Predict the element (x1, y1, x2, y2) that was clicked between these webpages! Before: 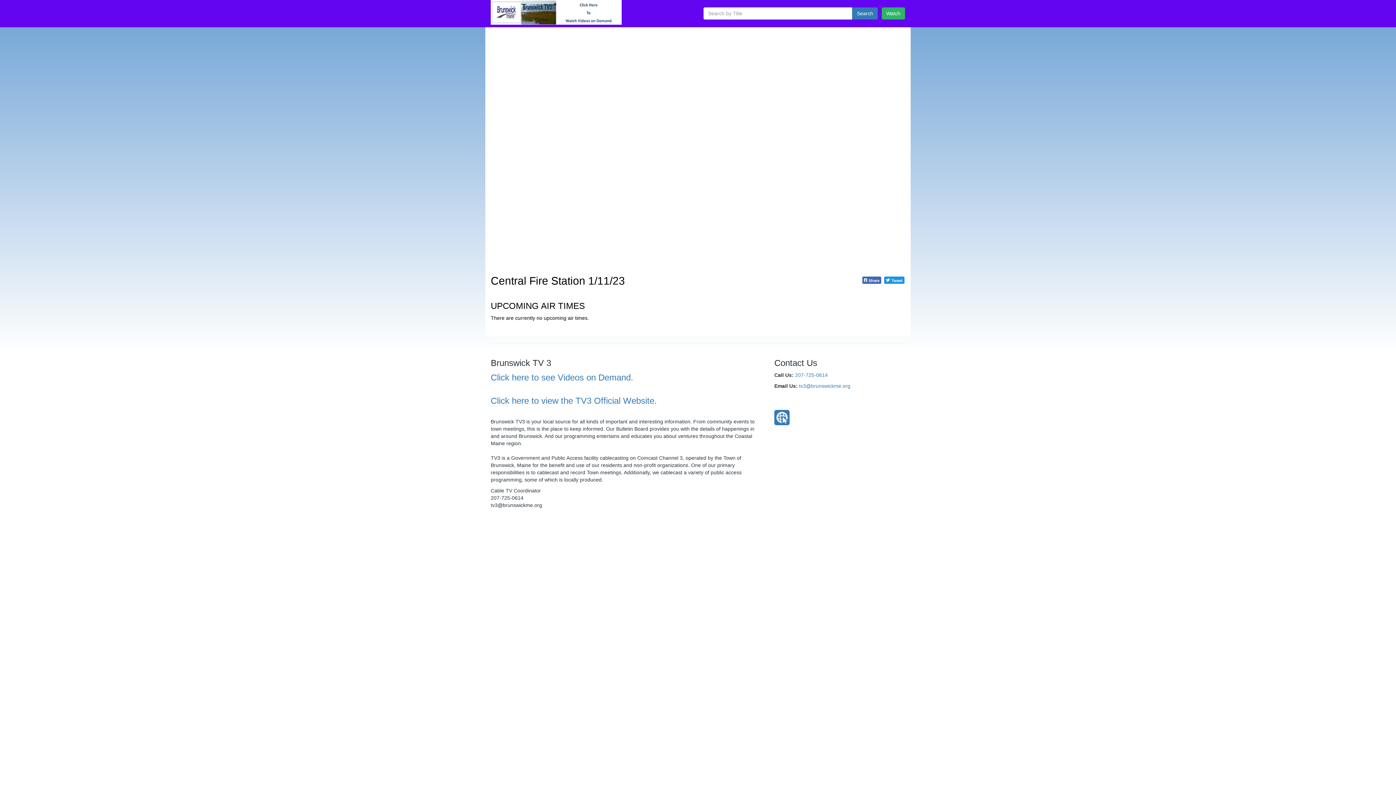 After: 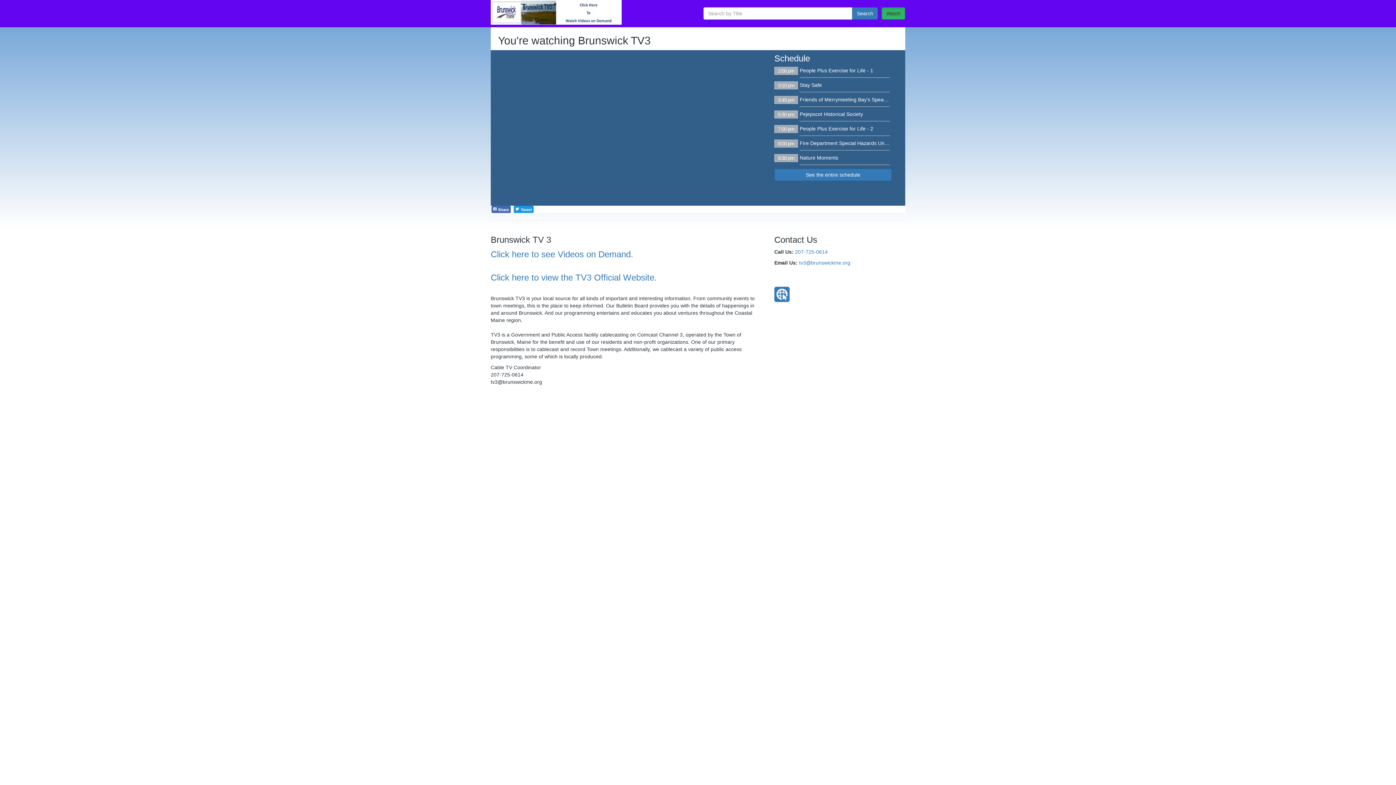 Action: label: Watch bbox: (881, 7, 905, 19)